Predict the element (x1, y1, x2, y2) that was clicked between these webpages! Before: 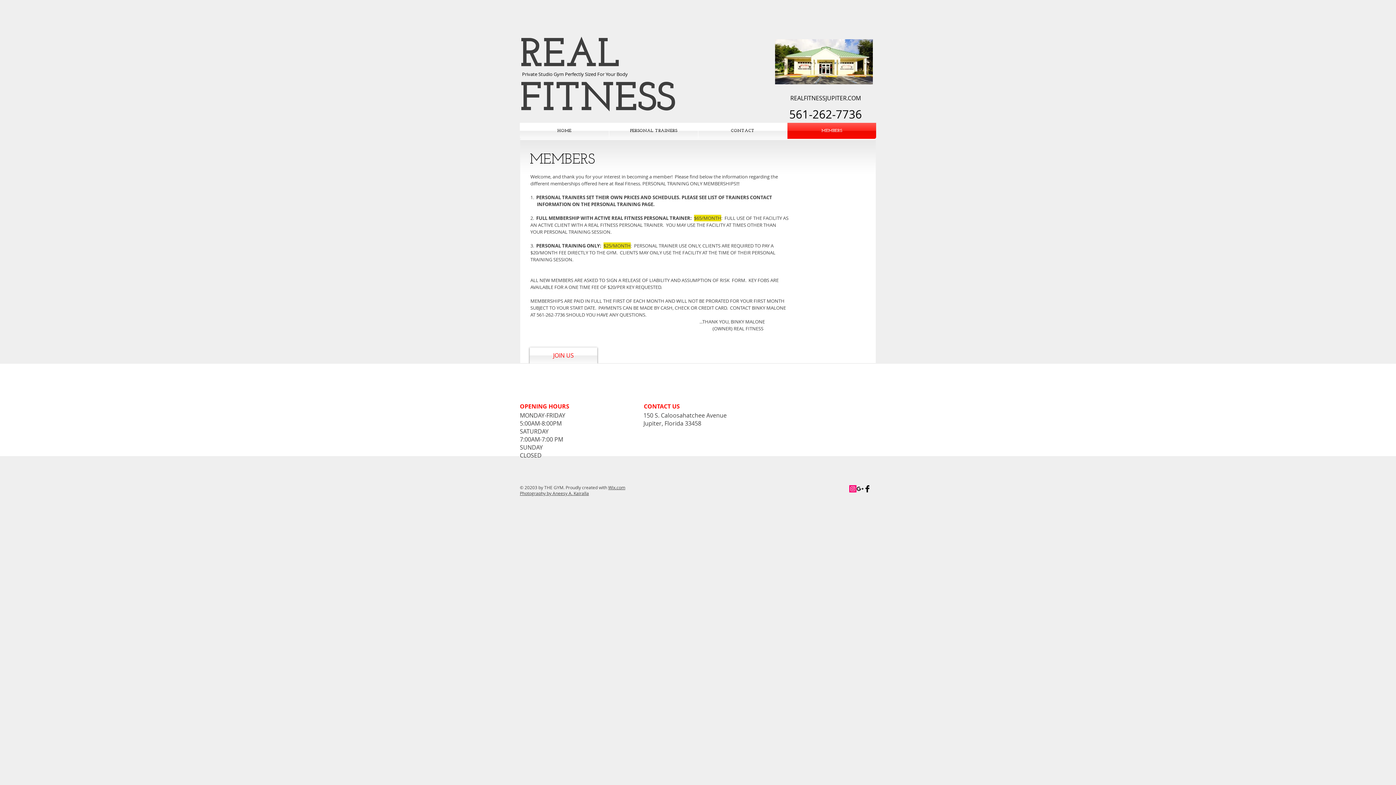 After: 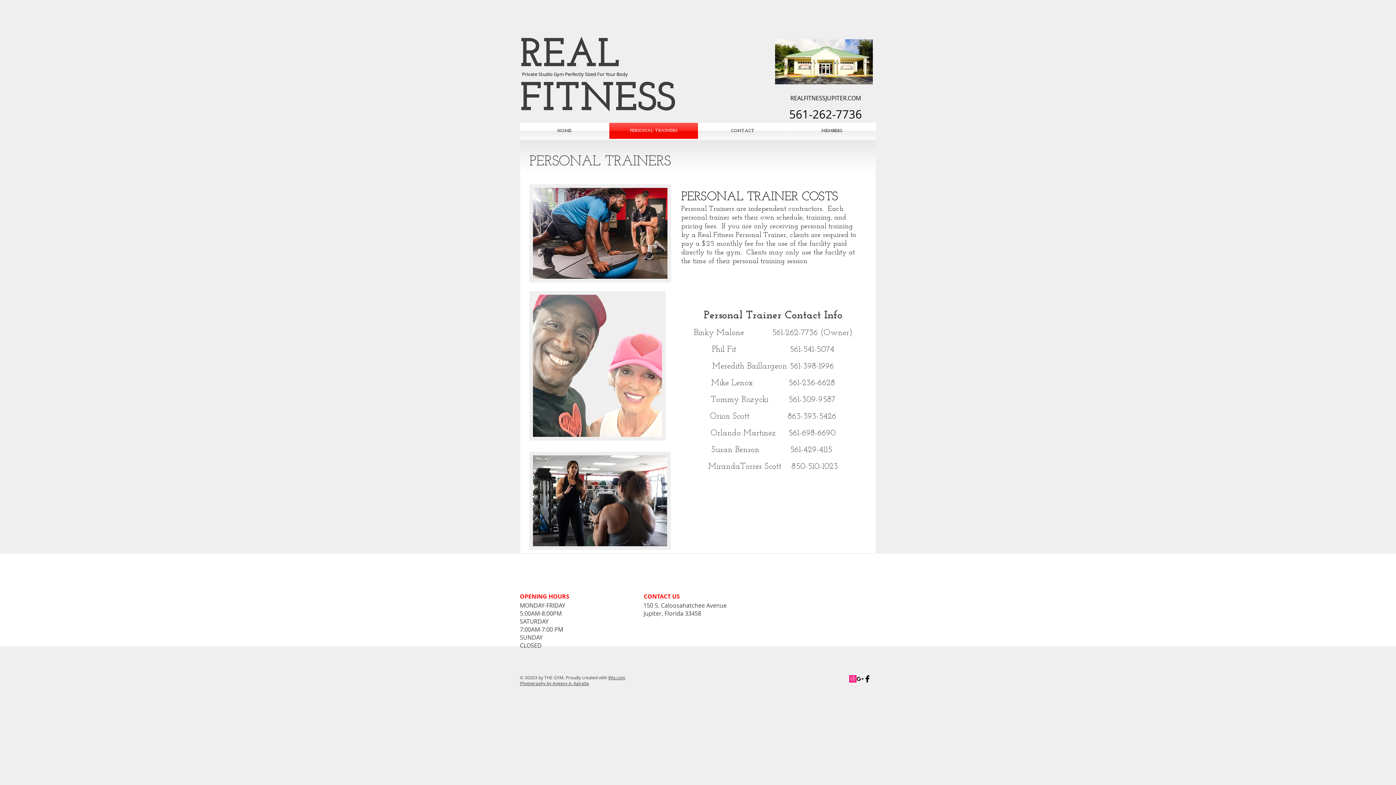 Action: label: PERSONAL TRAINERS bbox: (609, 122, 698, 138)